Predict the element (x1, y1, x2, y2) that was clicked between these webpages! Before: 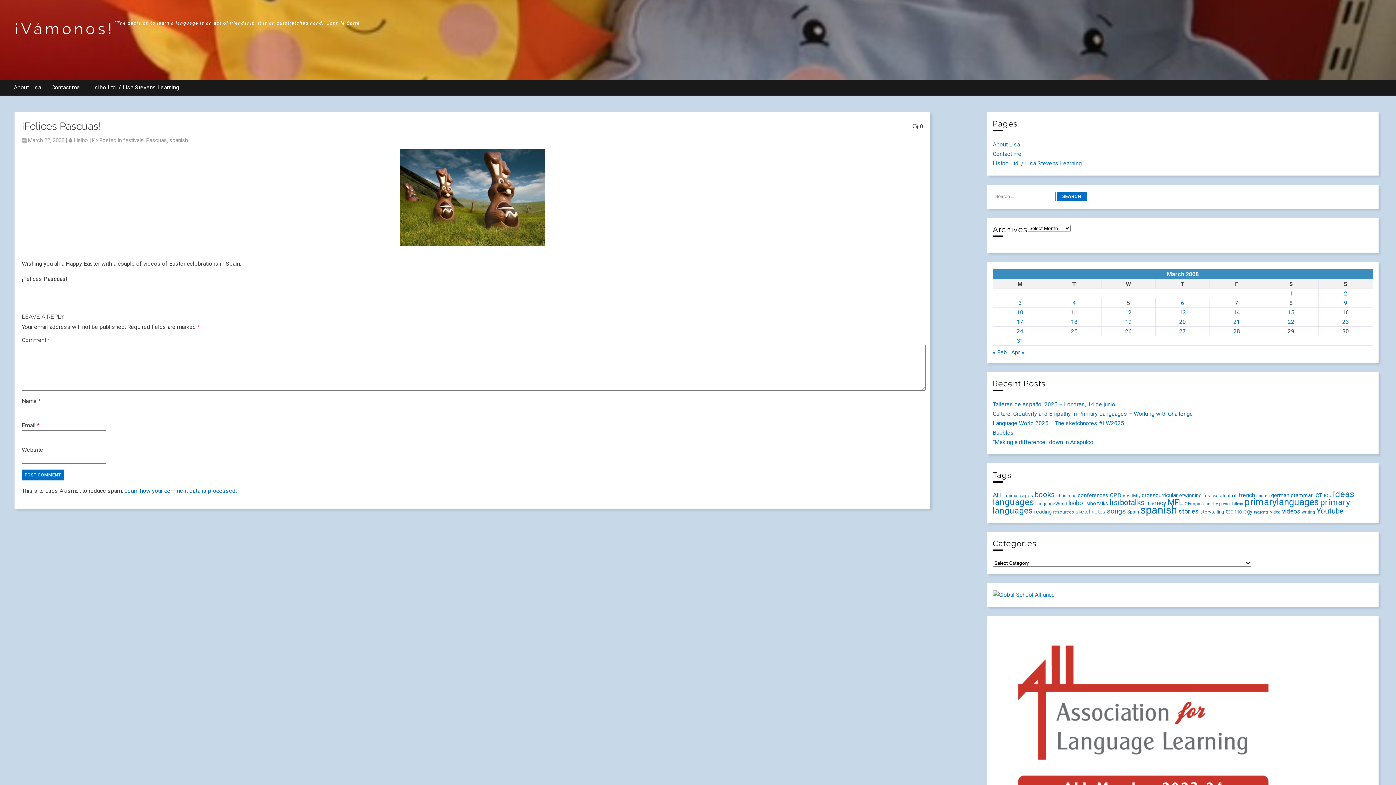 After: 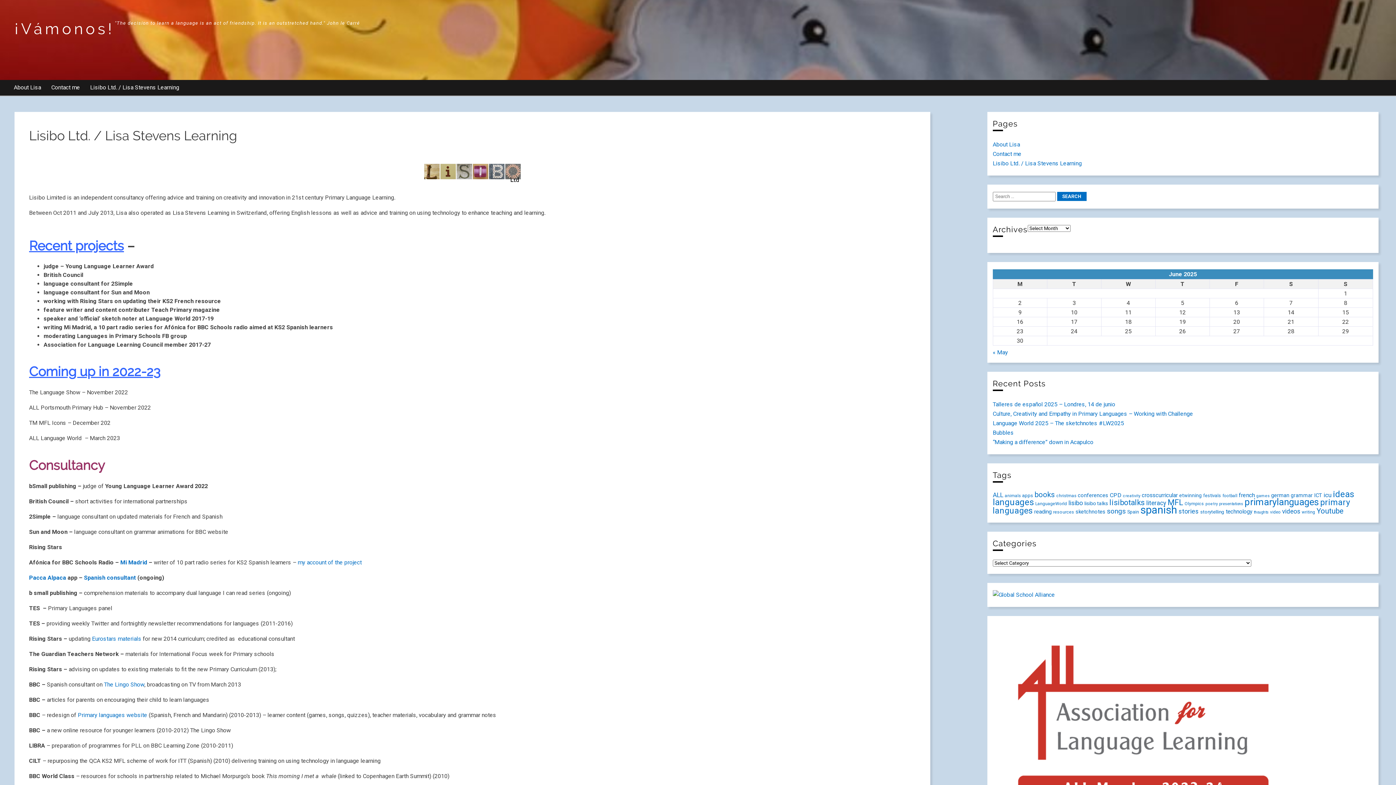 Action: bbox: (993, 160, 1082, 166) label: Lisibo Ltd. / Lisa Stevens Learning